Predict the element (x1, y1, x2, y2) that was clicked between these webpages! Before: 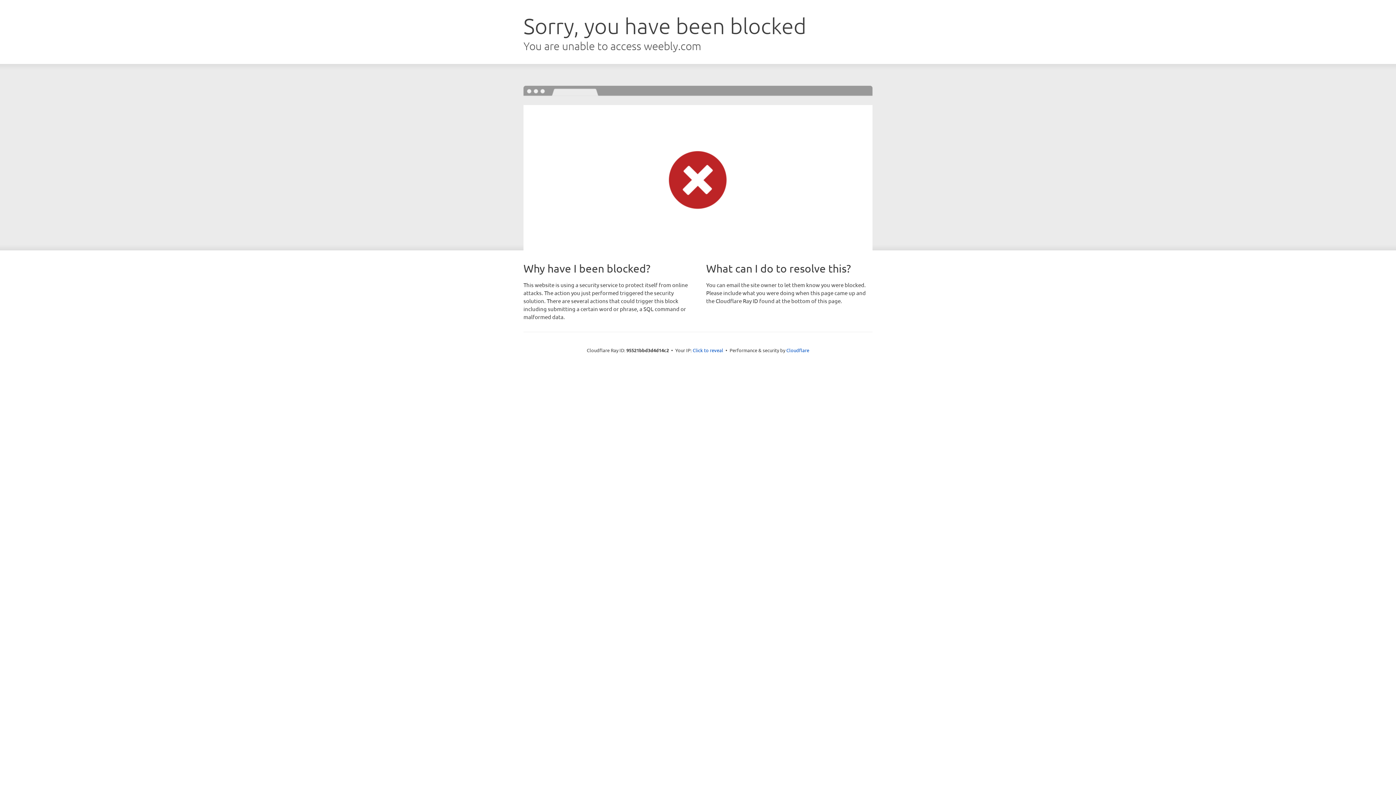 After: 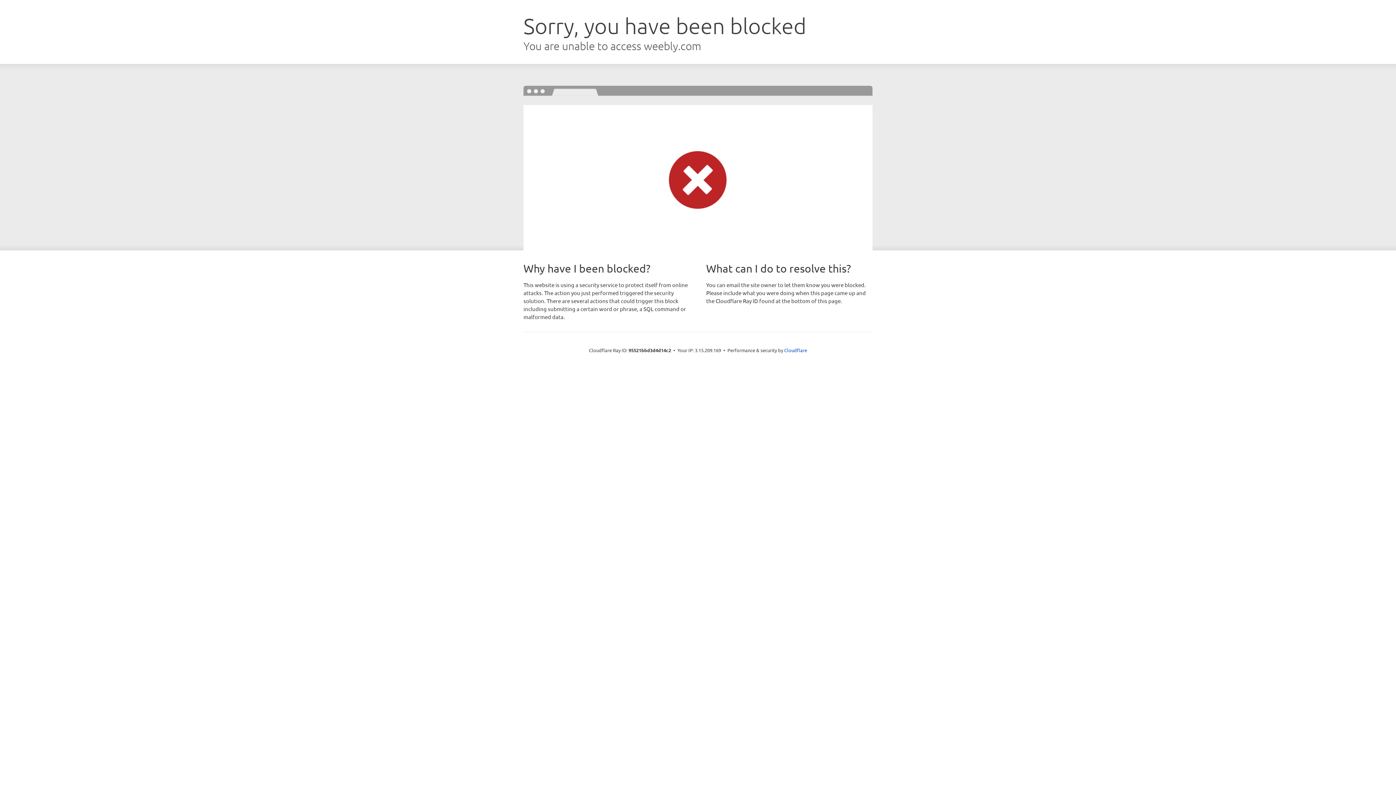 Action: bbox: (692, 346, 723, 353) label: Click to reveal